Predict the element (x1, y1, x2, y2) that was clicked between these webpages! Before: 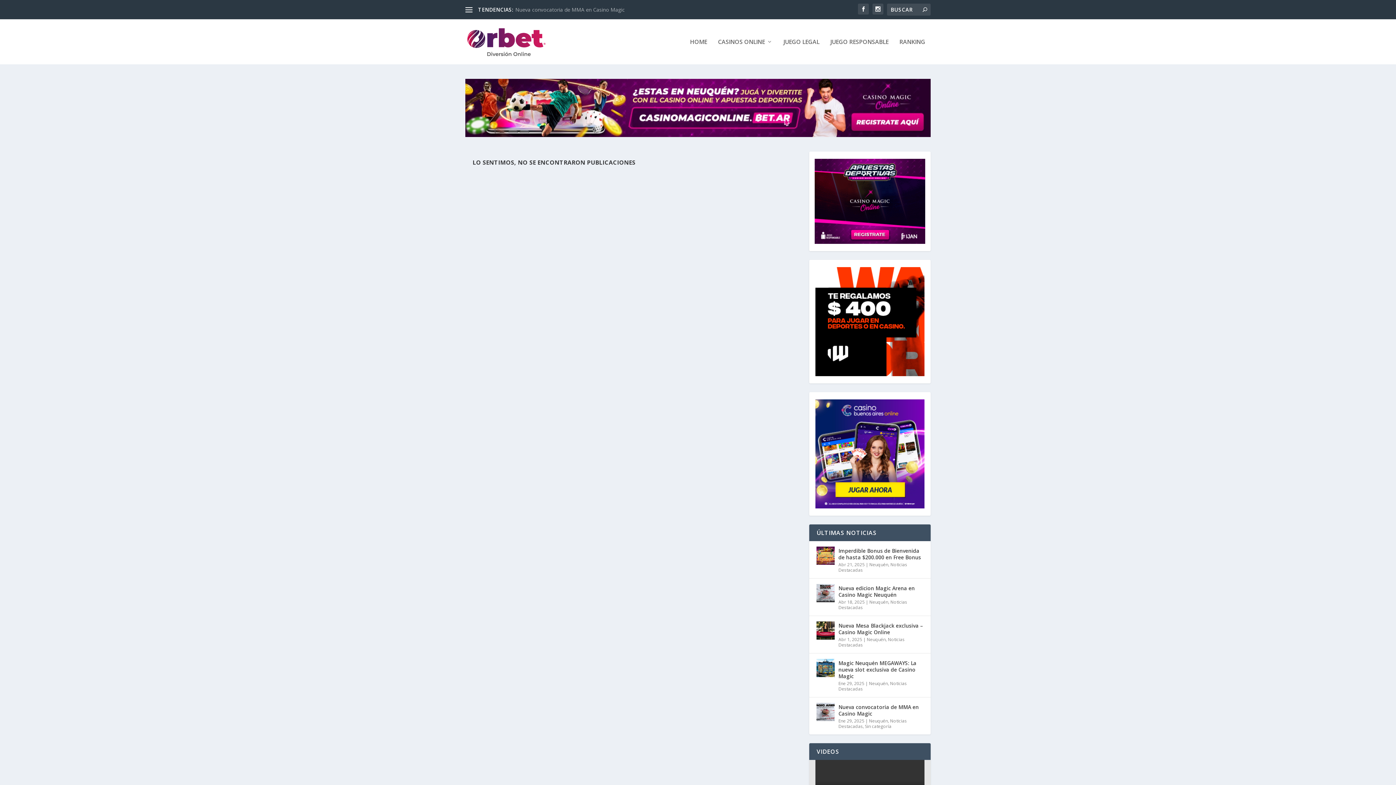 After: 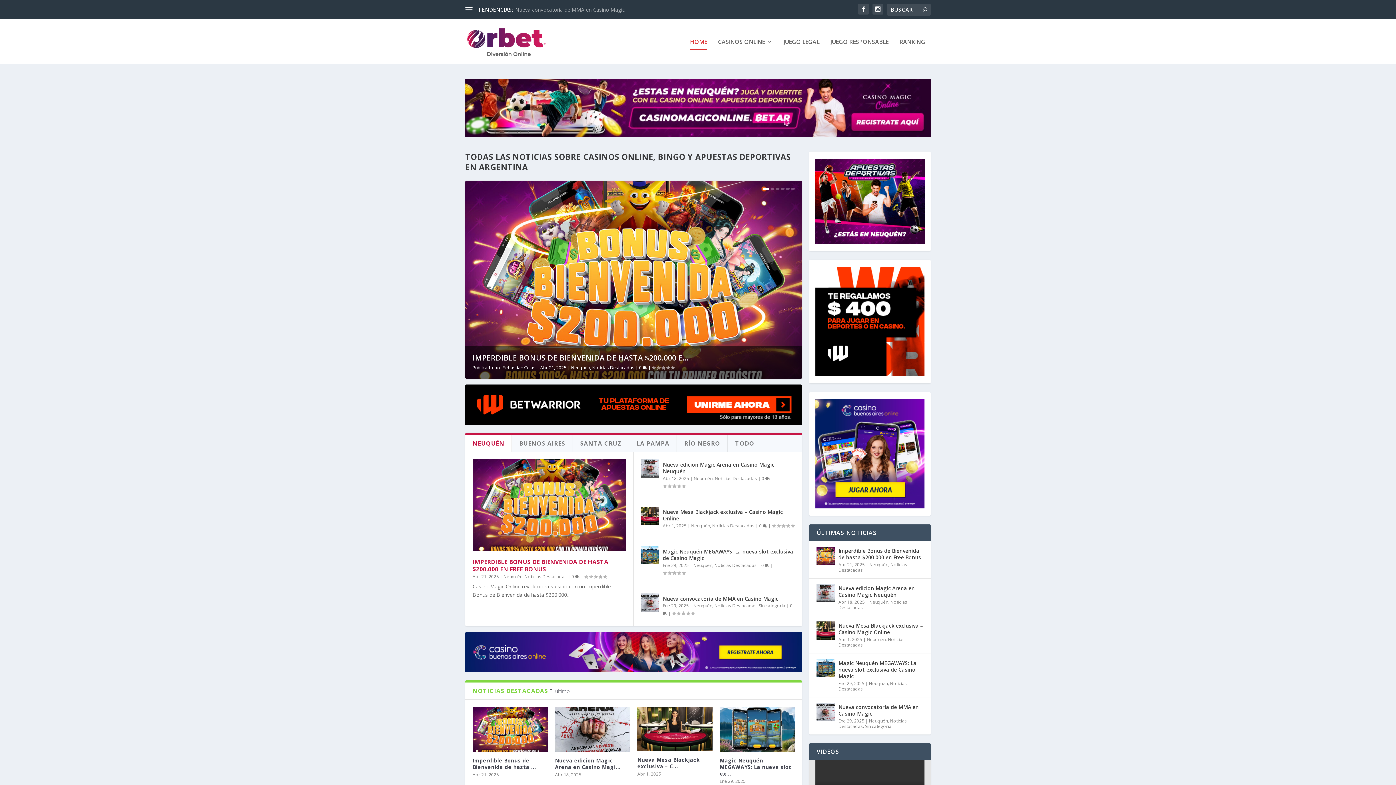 Action: bbox: (690, 38, 707, 64) label: HOME